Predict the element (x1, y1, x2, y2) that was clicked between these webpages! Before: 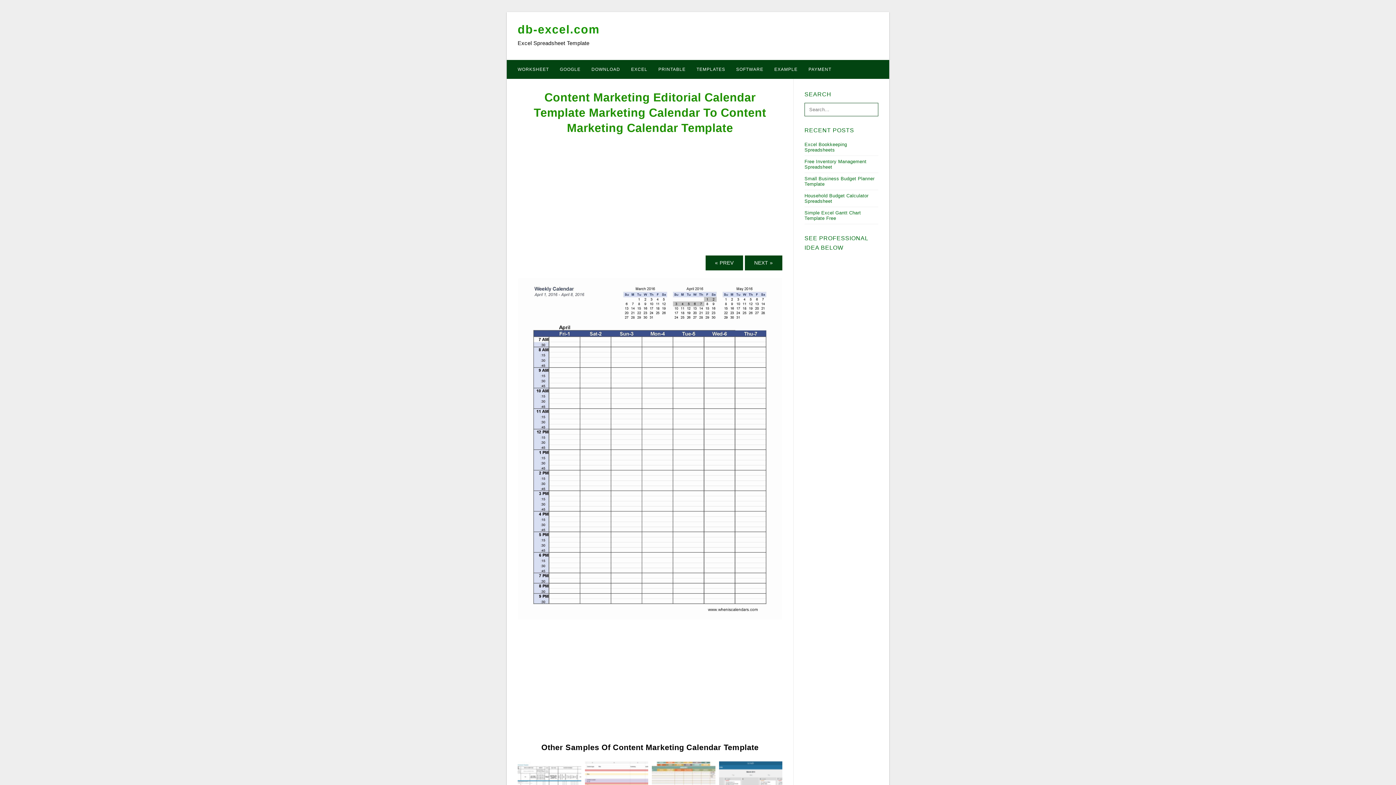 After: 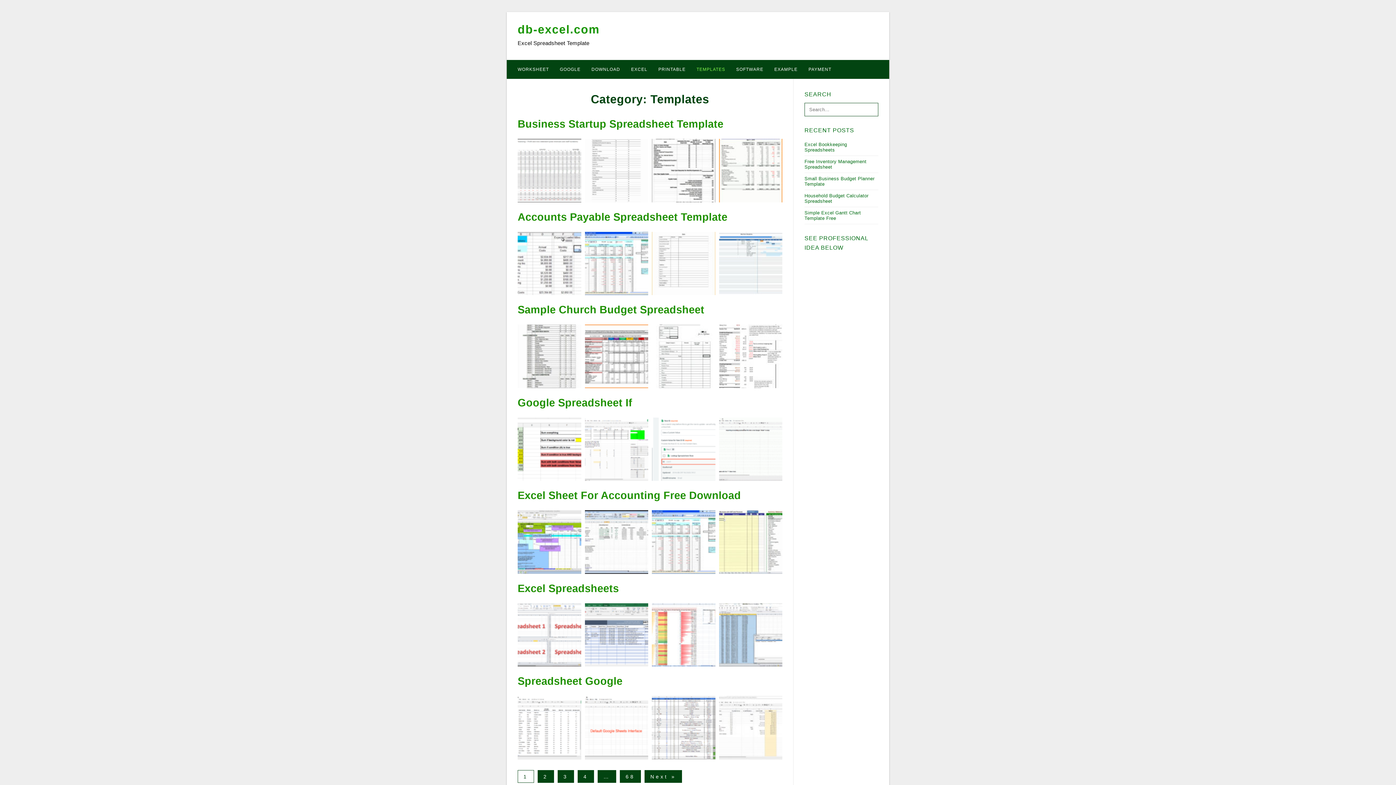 Action: bbox: (691, 60, 730, 78) label: TEMPLATES